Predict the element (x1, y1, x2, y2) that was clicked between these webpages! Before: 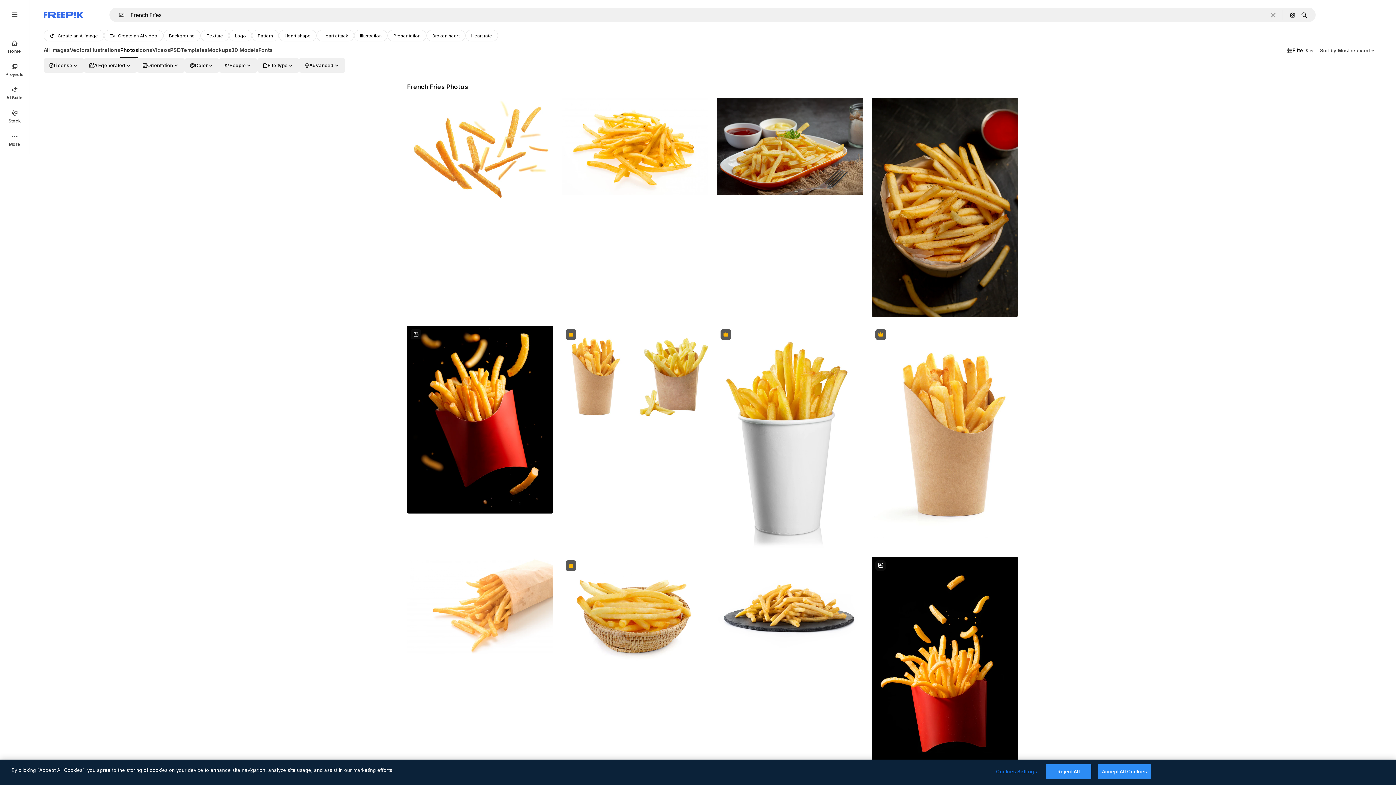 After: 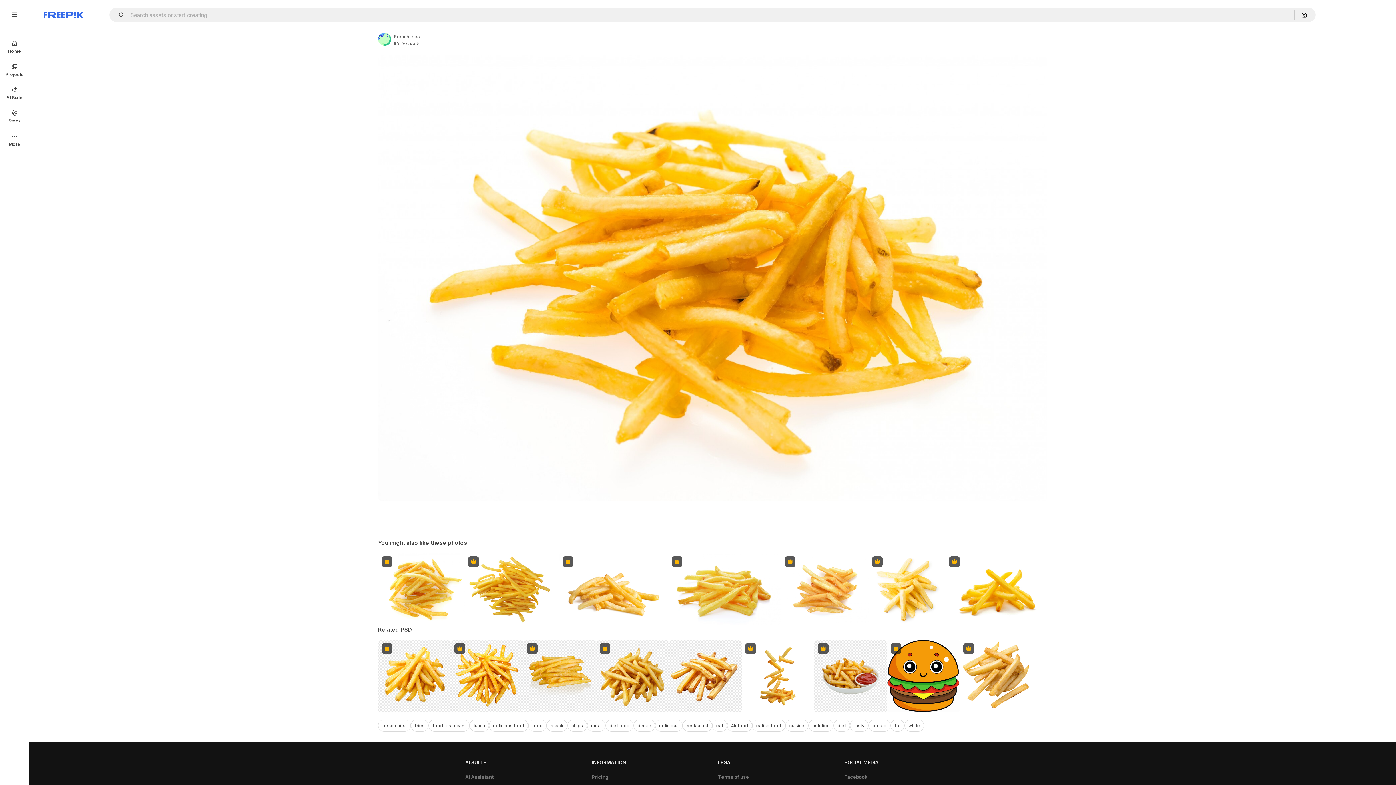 Action: bbox: (562, 97, 708, 195)